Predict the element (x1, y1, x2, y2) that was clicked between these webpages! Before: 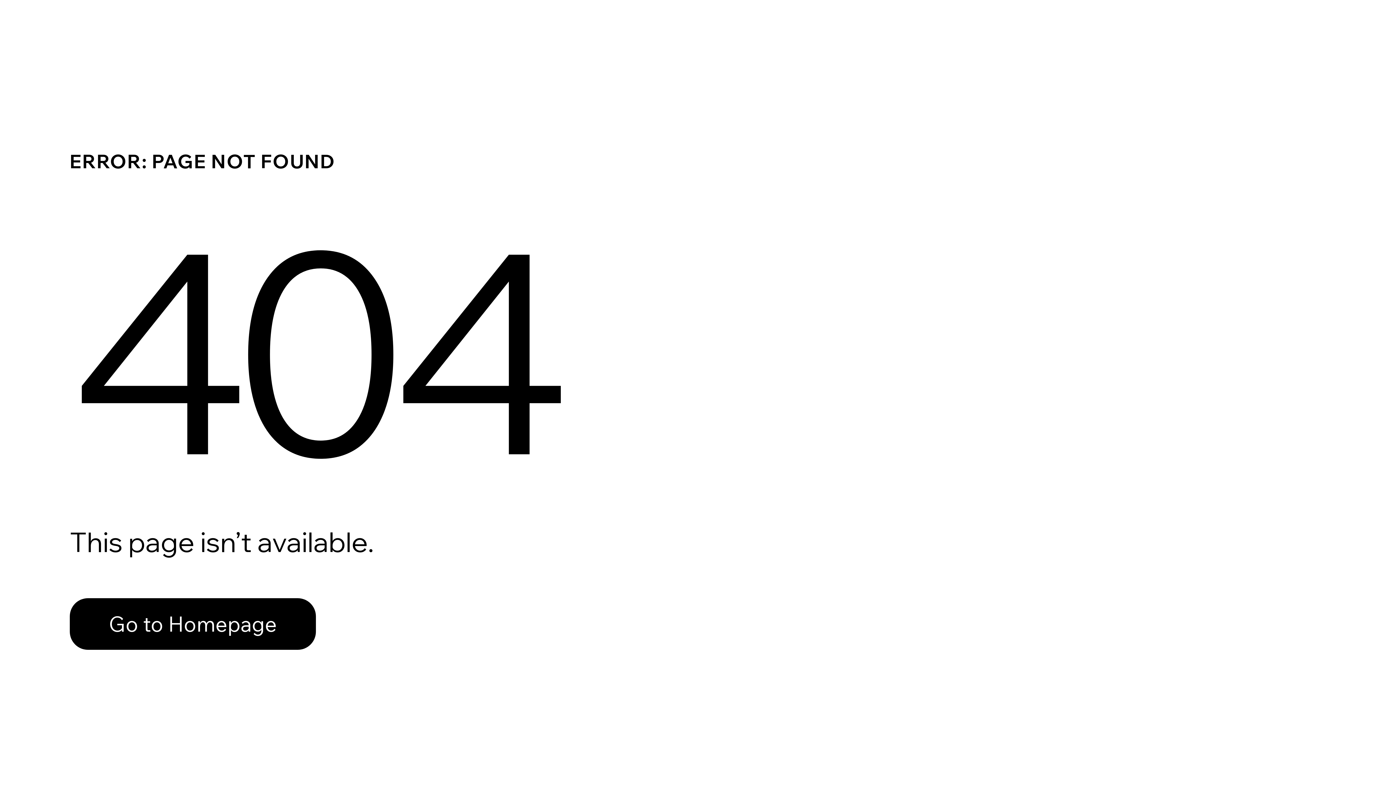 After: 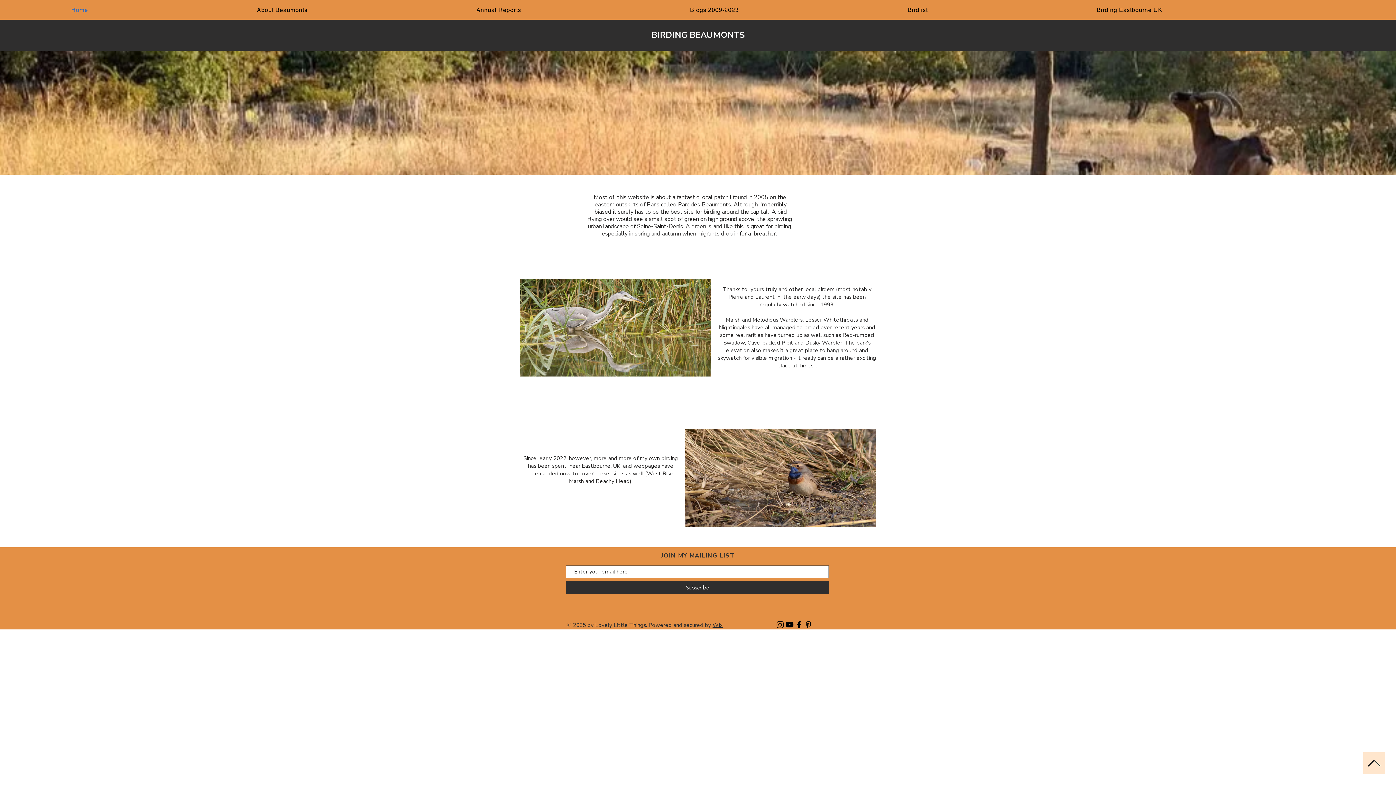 Action: bbox: (69, 582, 768, 659) label: Go to Homepage